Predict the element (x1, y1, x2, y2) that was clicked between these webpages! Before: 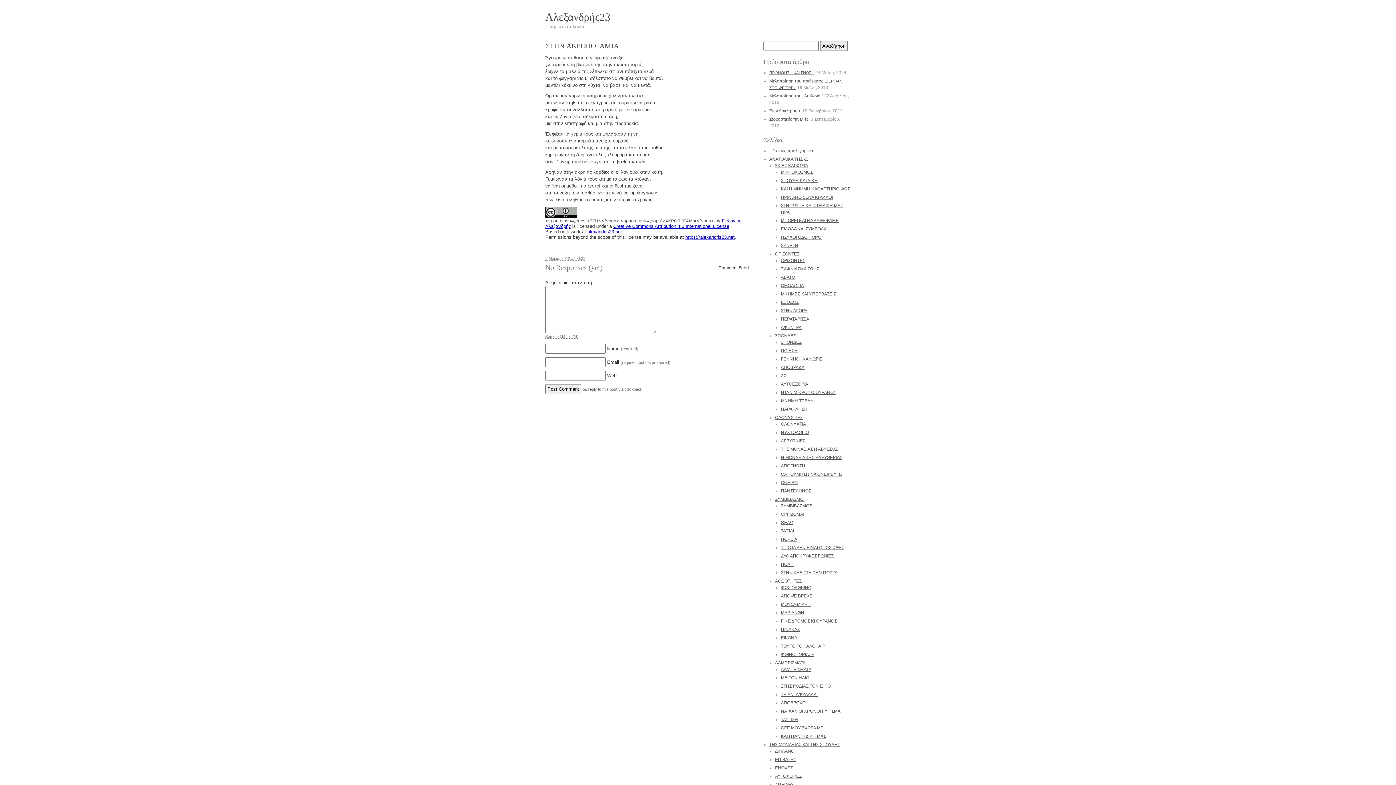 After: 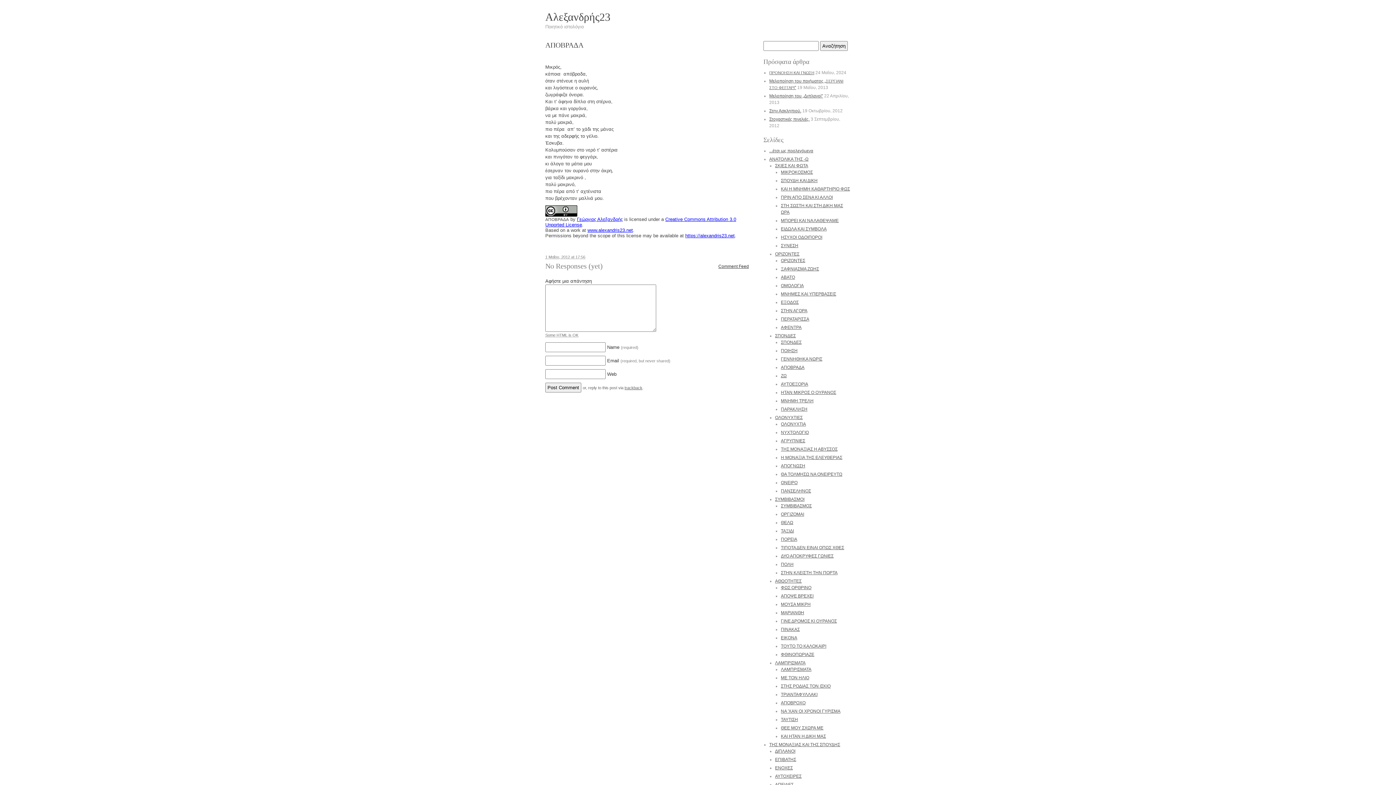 Action: label: ΑΠΟΒΡΑΔΑ bbox: (781, 365, 804, 370)